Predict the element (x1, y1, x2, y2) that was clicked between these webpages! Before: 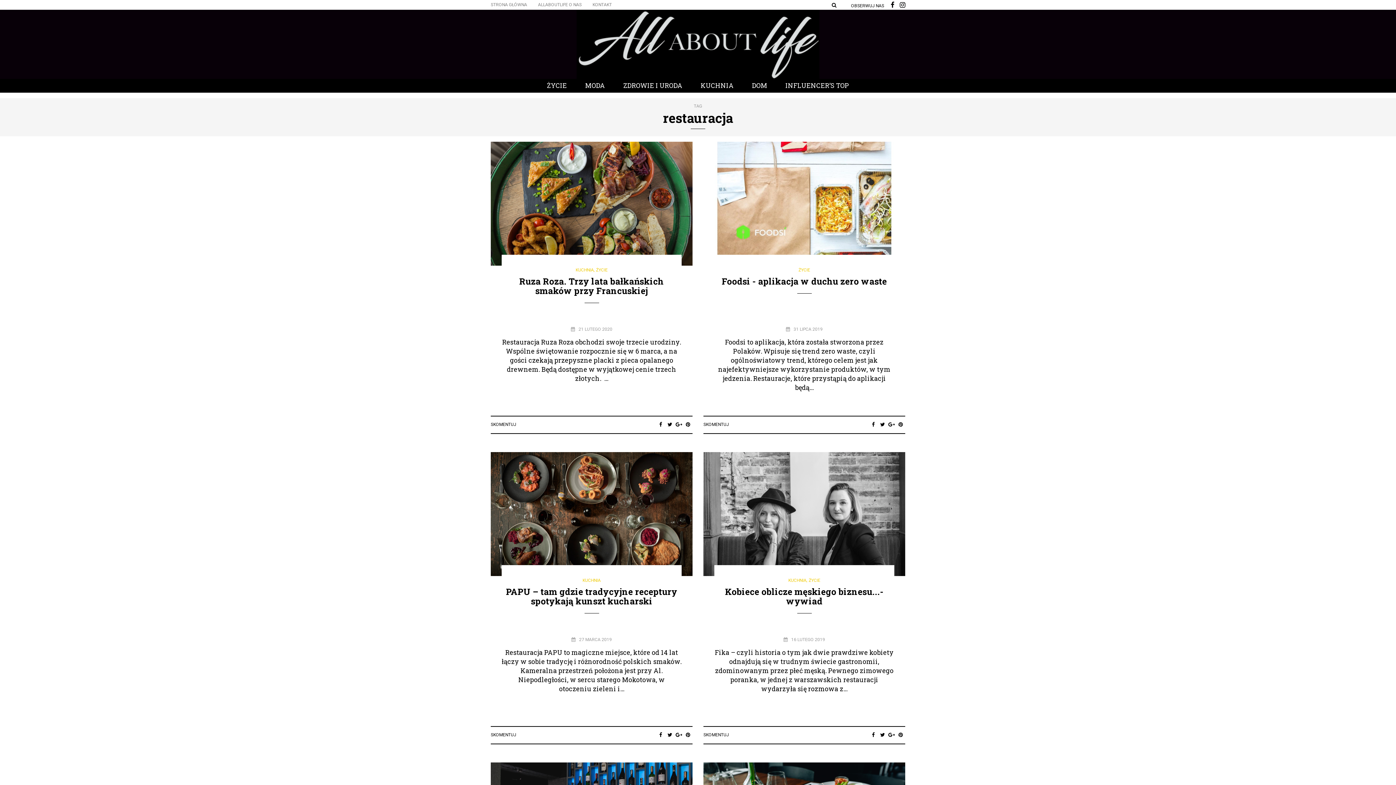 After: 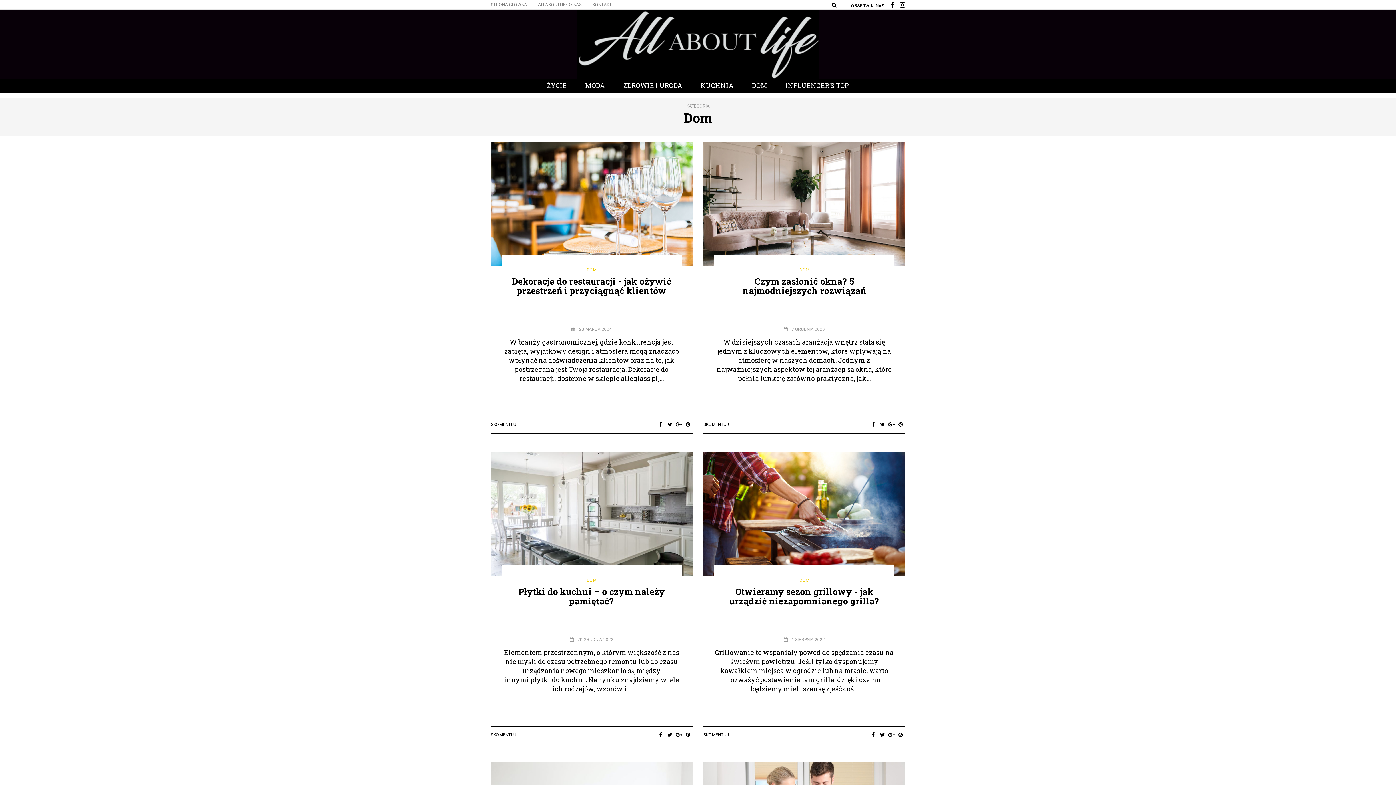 Action: bbox: (750, 78, 769, 92) label: DOM